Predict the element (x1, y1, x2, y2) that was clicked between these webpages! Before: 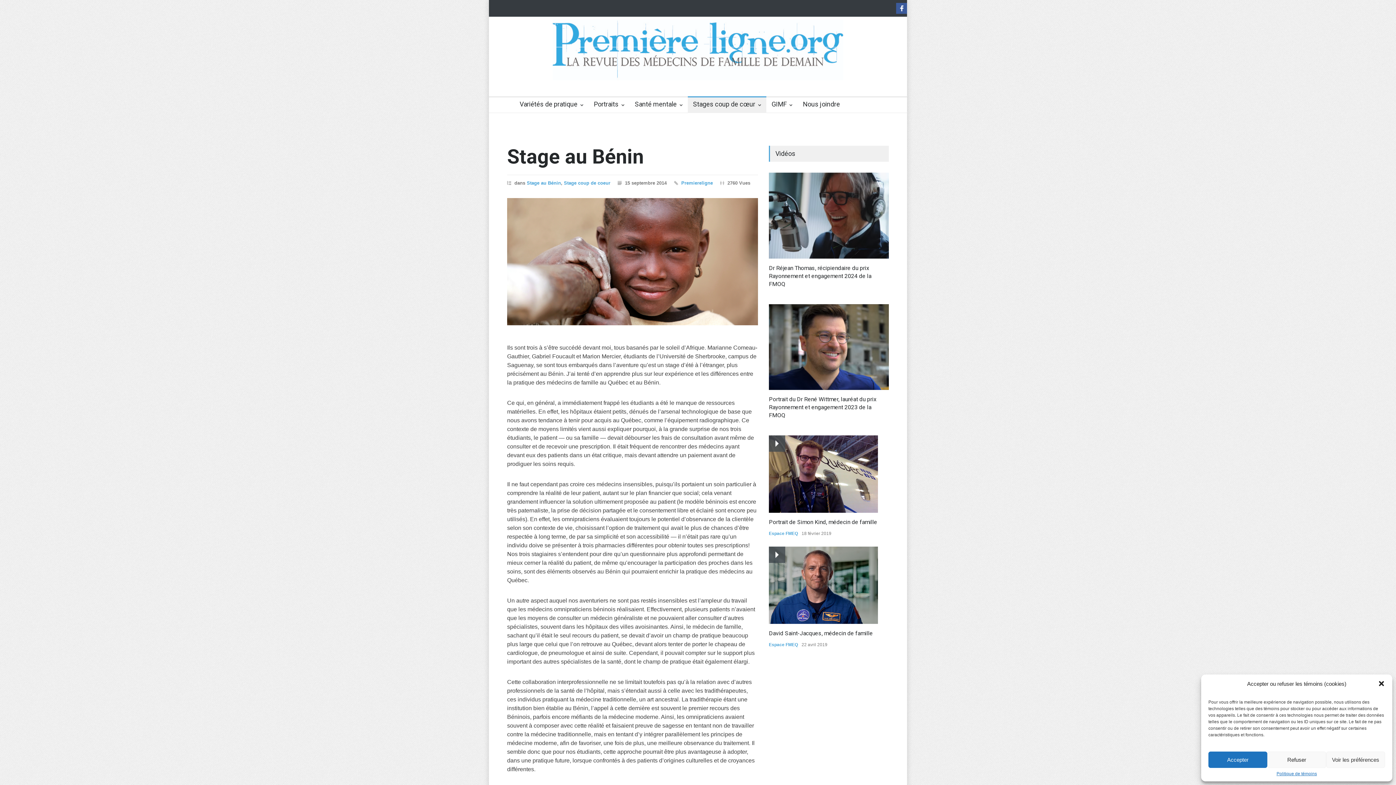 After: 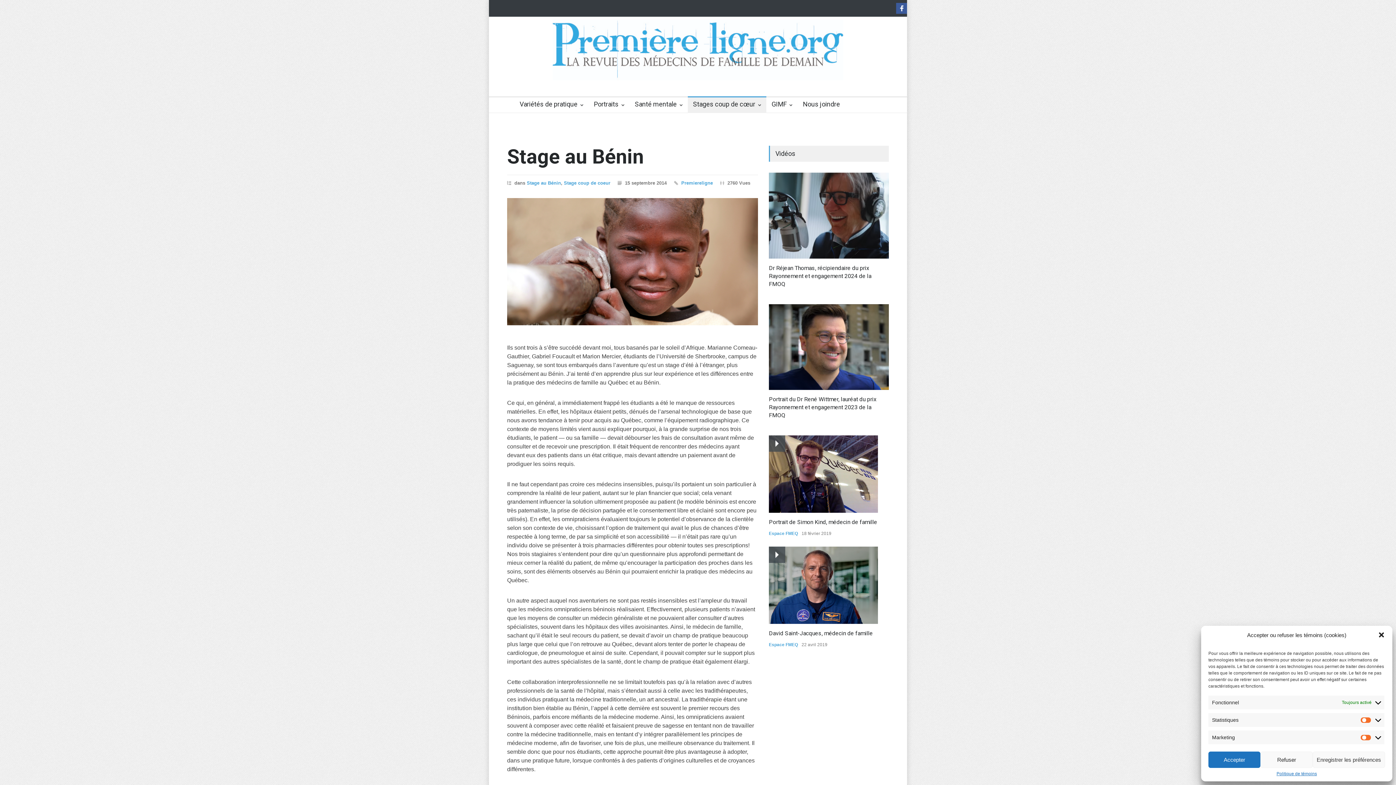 Action: bbox: (1326, 752, 1385, 768) label: Voir les préférences